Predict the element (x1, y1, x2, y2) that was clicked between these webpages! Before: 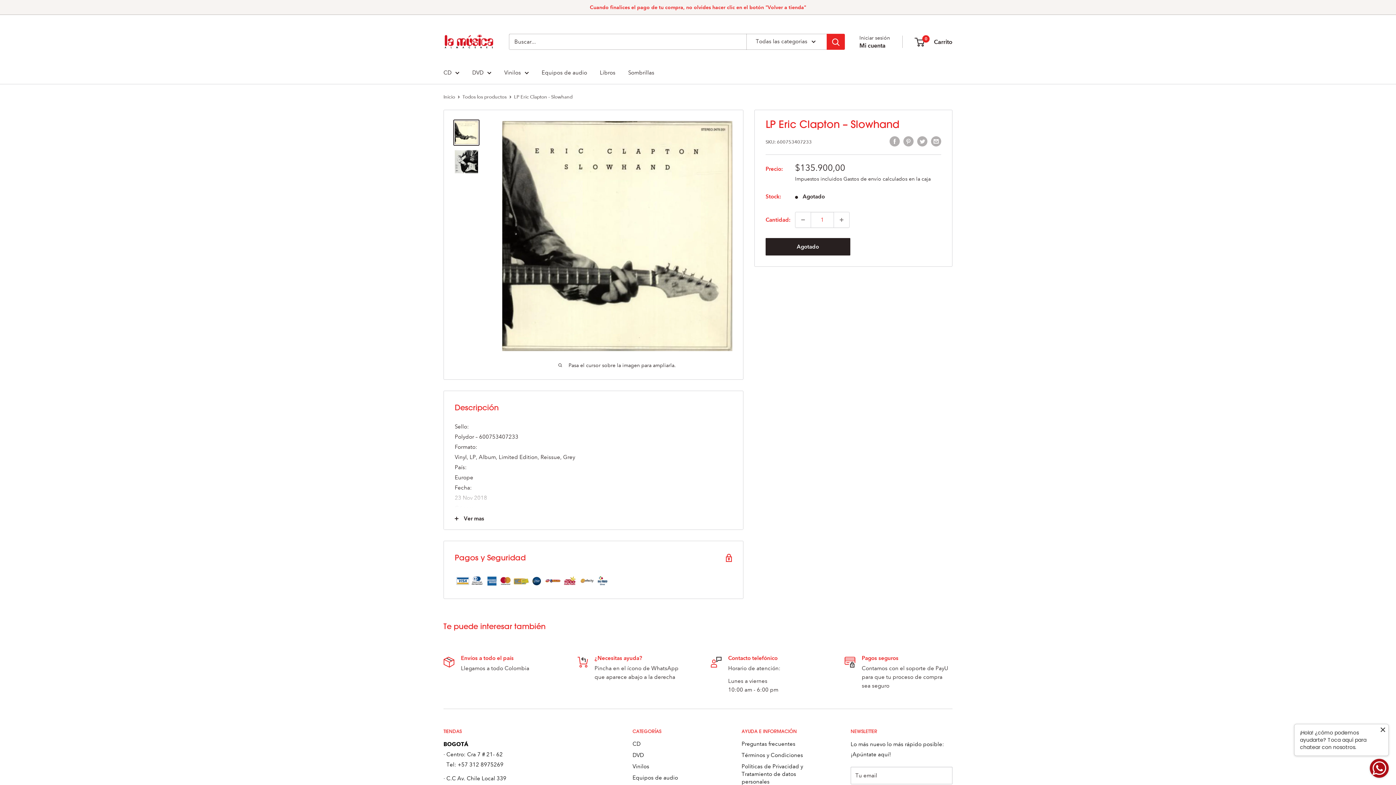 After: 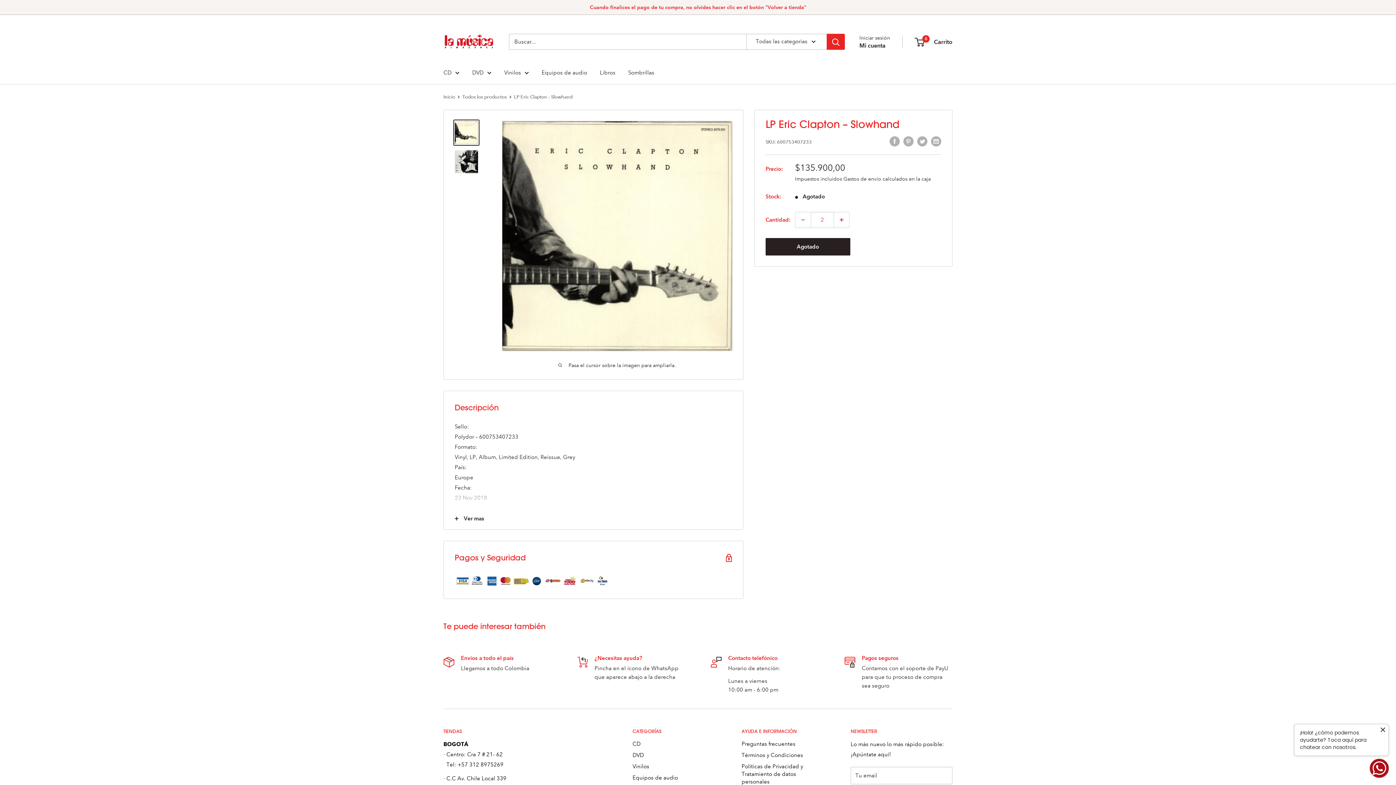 Action: bbox: (834, 212, 849, 227) label: Aumentar la cantidad en 1